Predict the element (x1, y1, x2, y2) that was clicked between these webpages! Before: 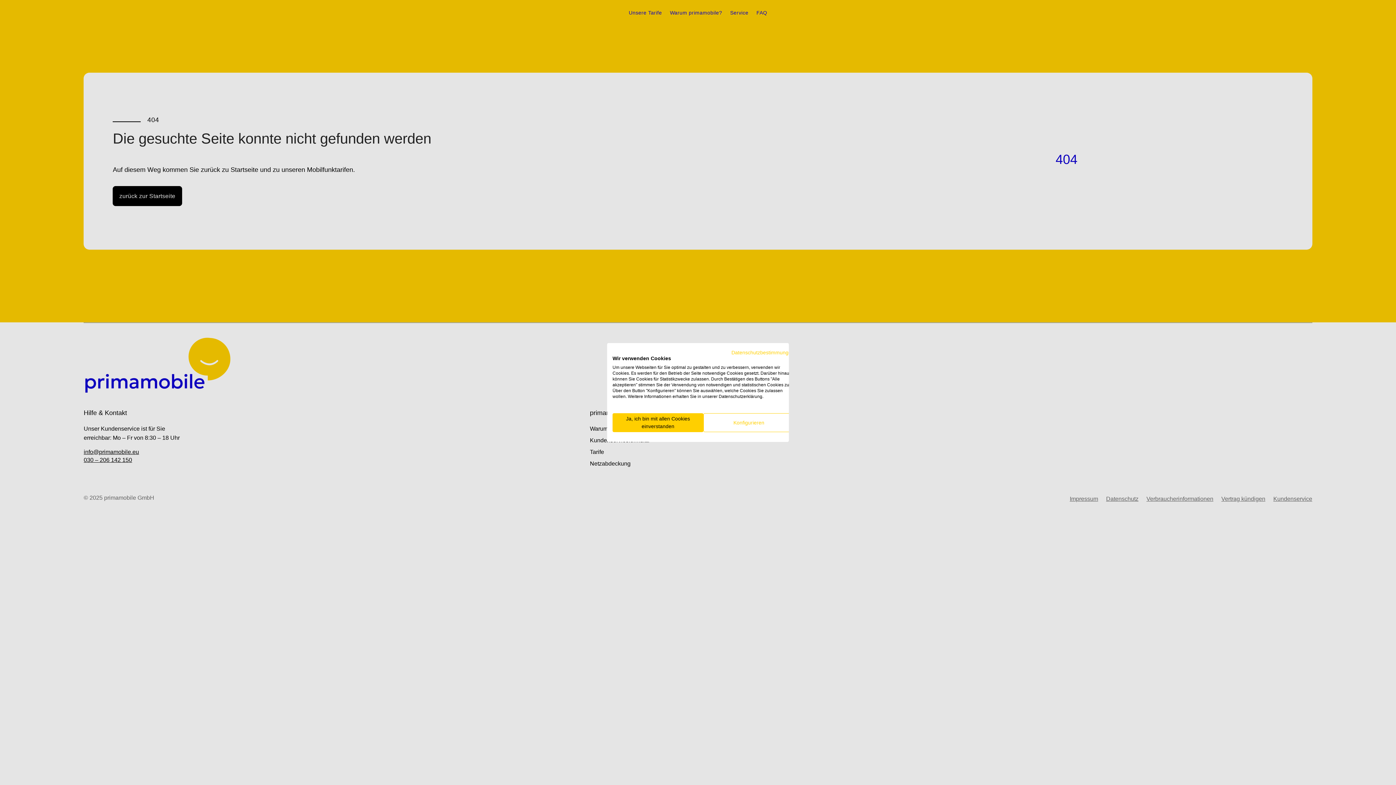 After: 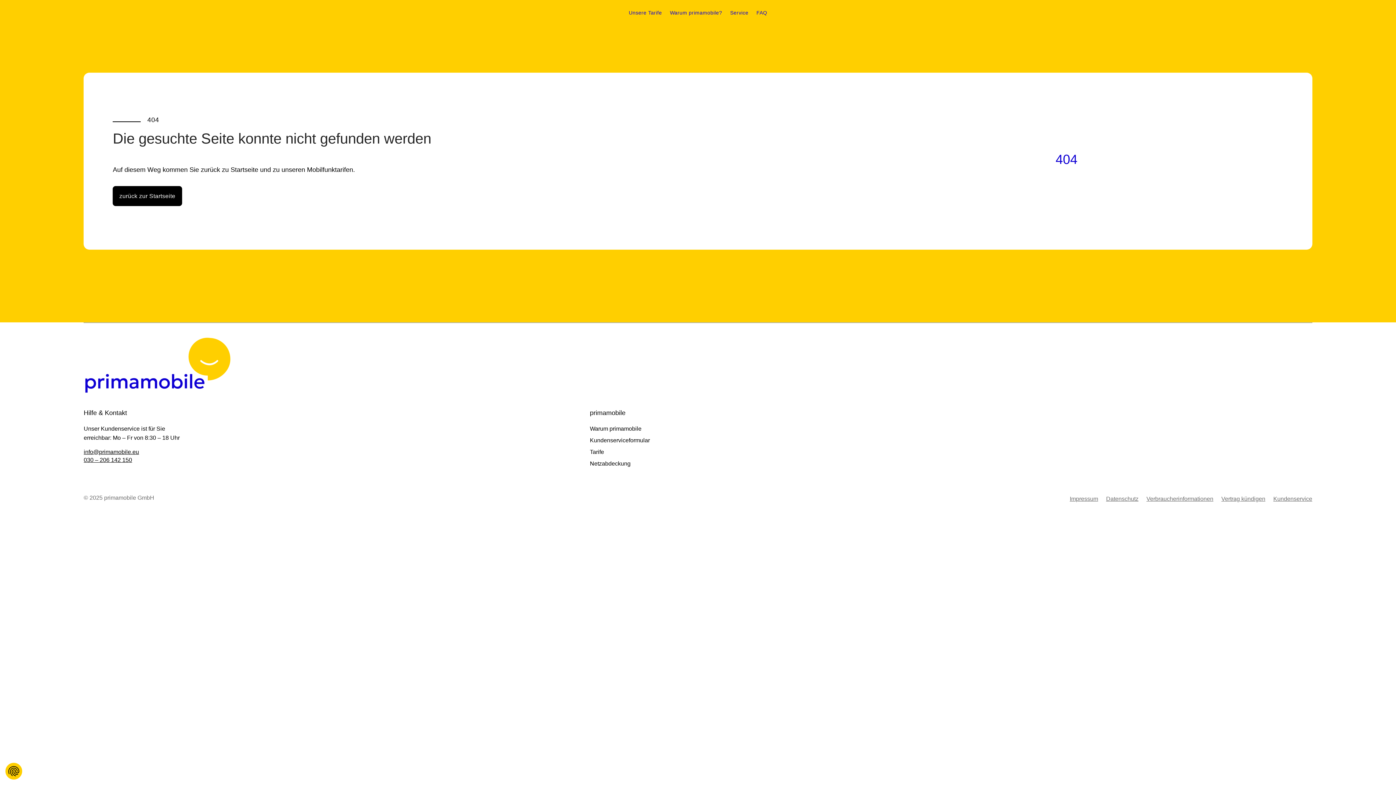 Action: bbox: (612, 413, 703, 432) label: Akzeptieren Sie alle cookies